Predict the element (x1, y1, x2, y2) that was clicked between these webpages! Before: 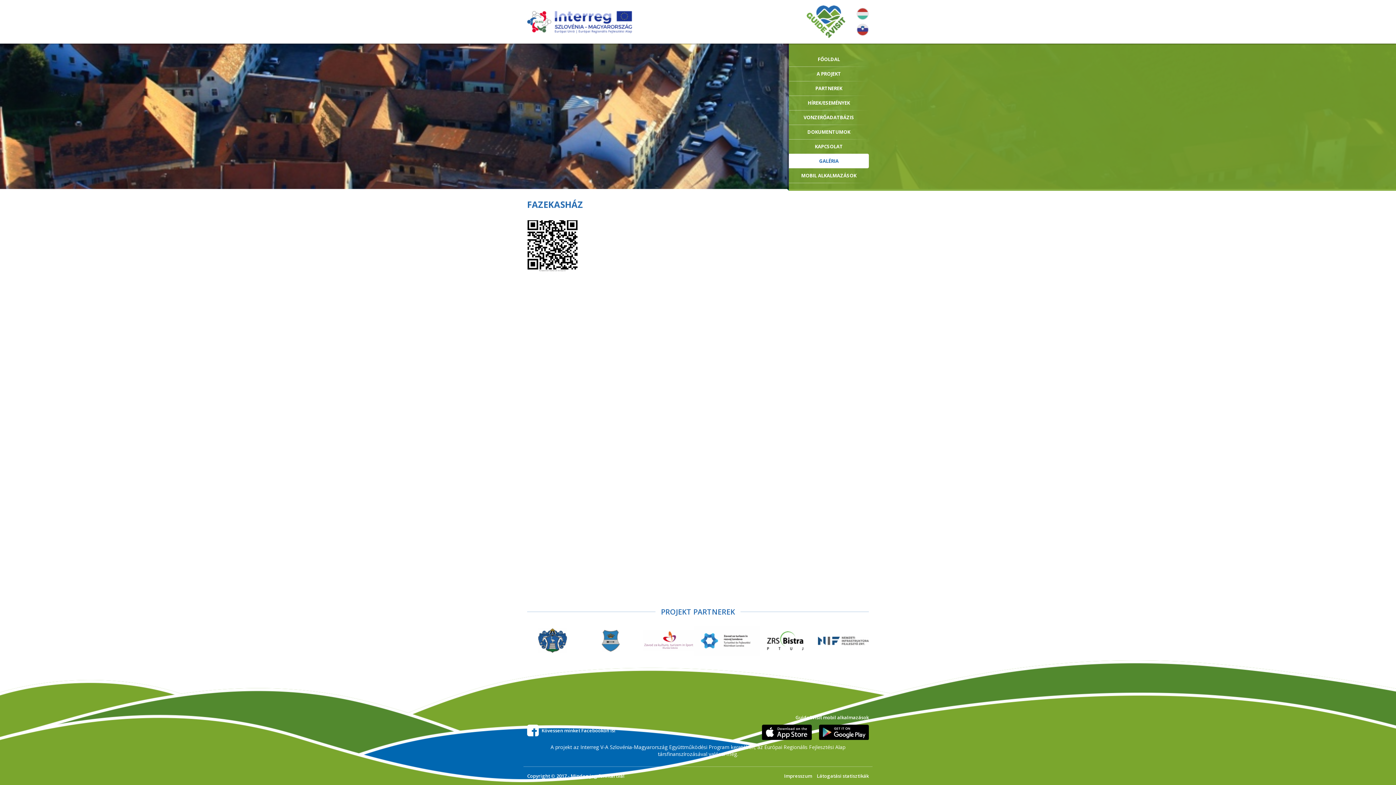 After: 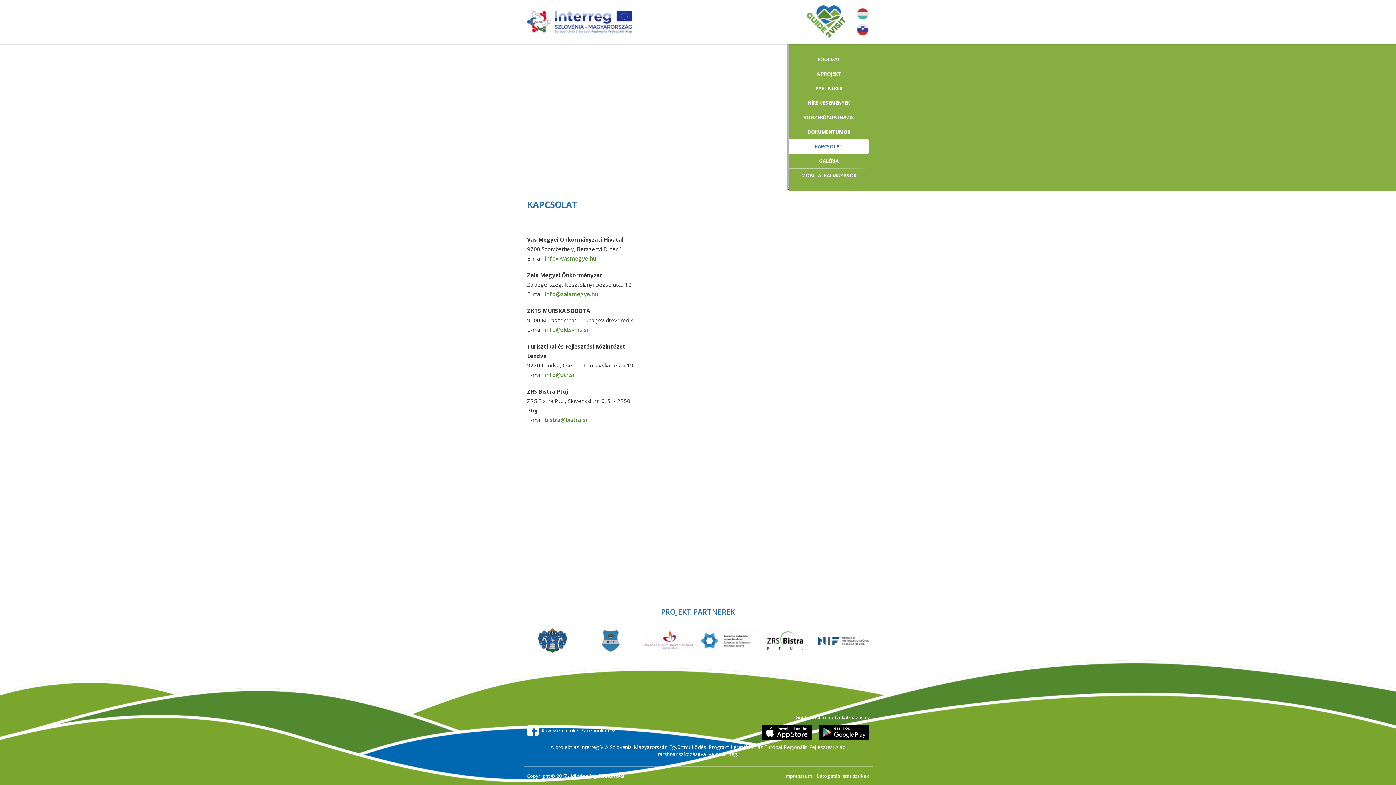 Action: bbox: (789, 139, 869, 153) label: KAPCSOLAT